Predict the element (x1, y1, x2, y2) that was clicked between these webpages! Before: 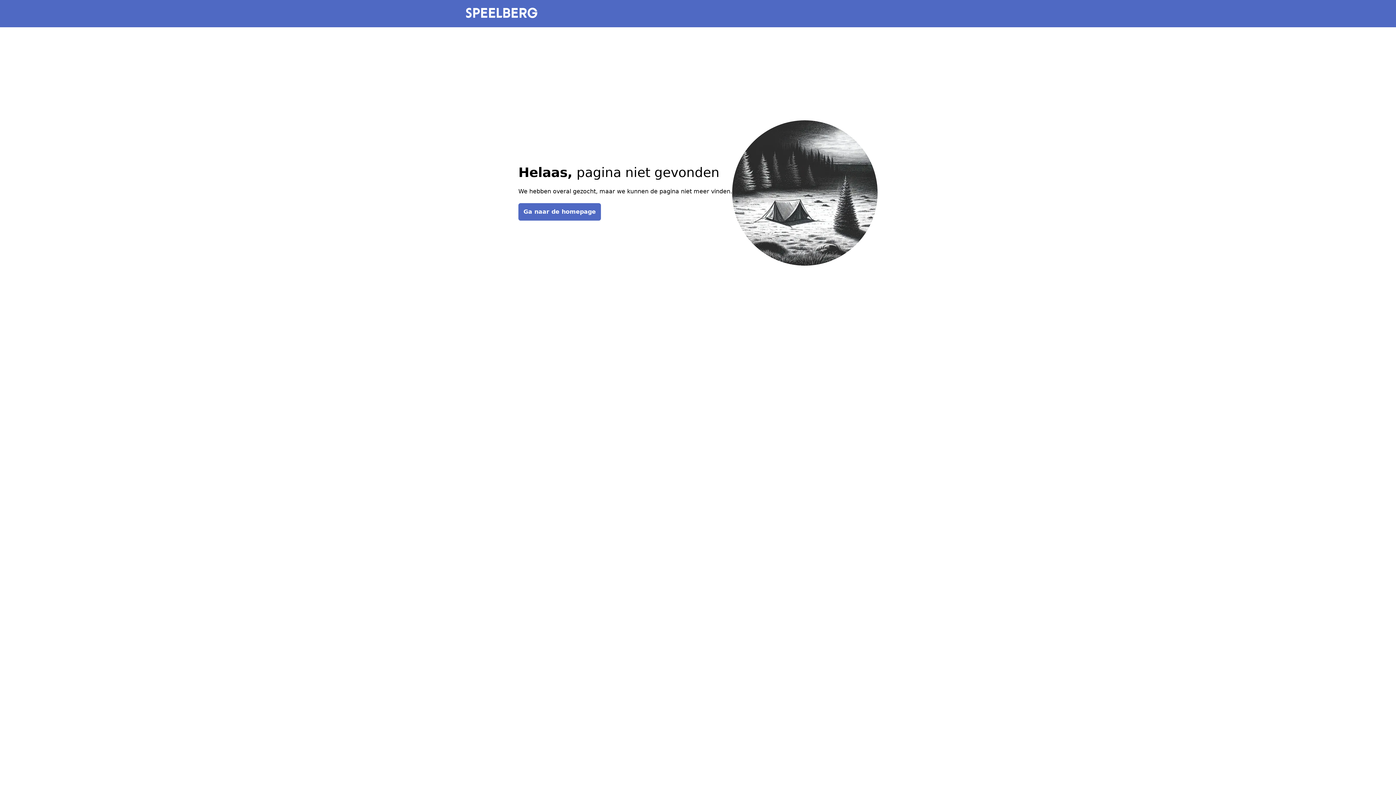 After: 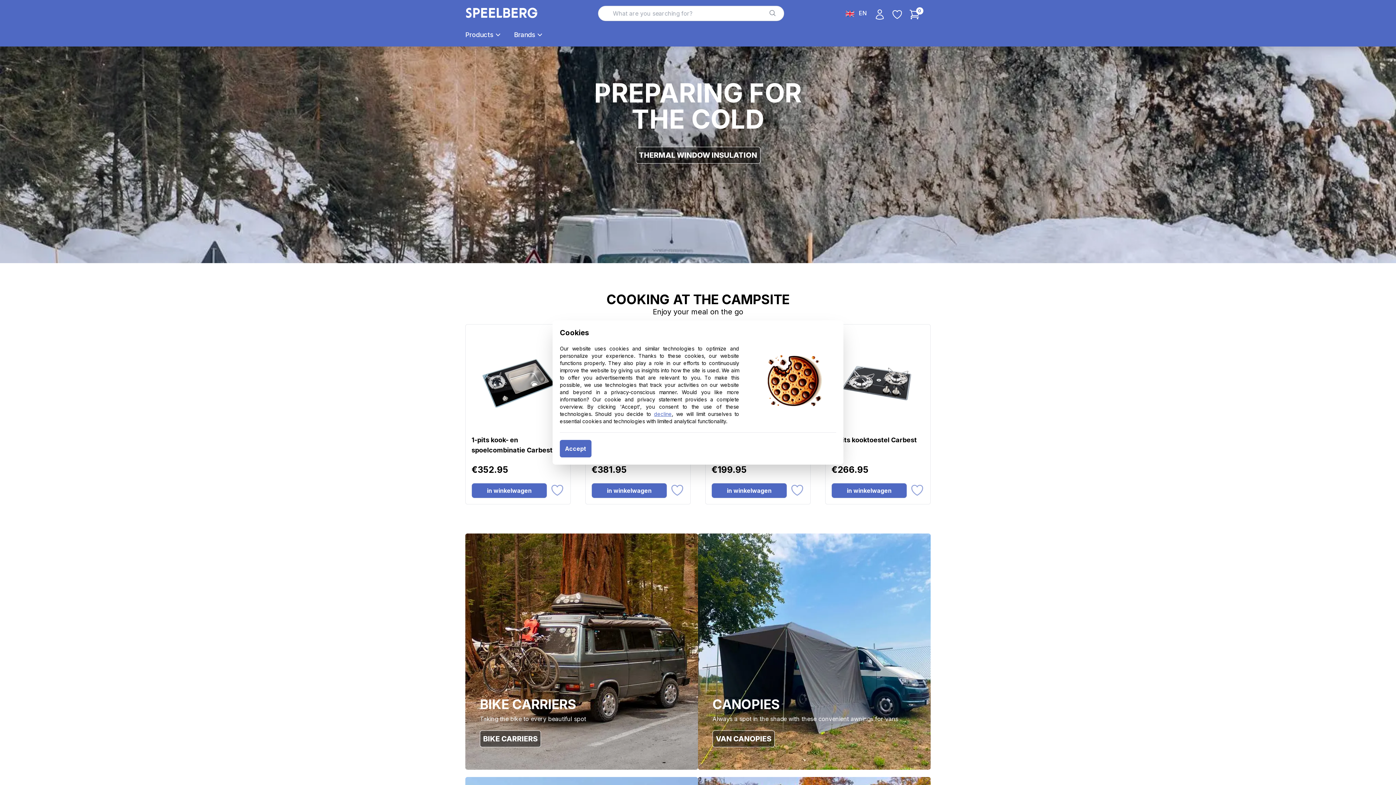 Action: bbox: (465, 5, 538, 24)